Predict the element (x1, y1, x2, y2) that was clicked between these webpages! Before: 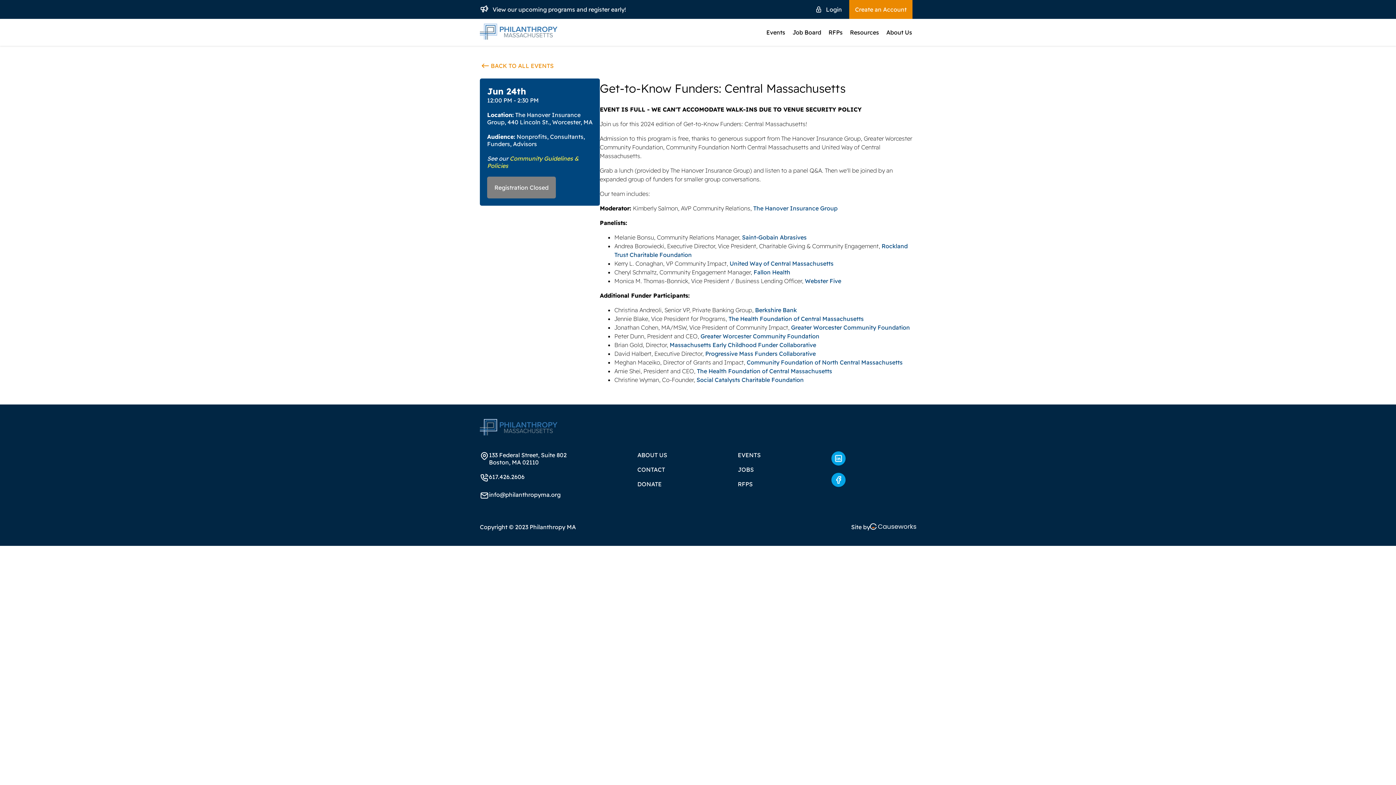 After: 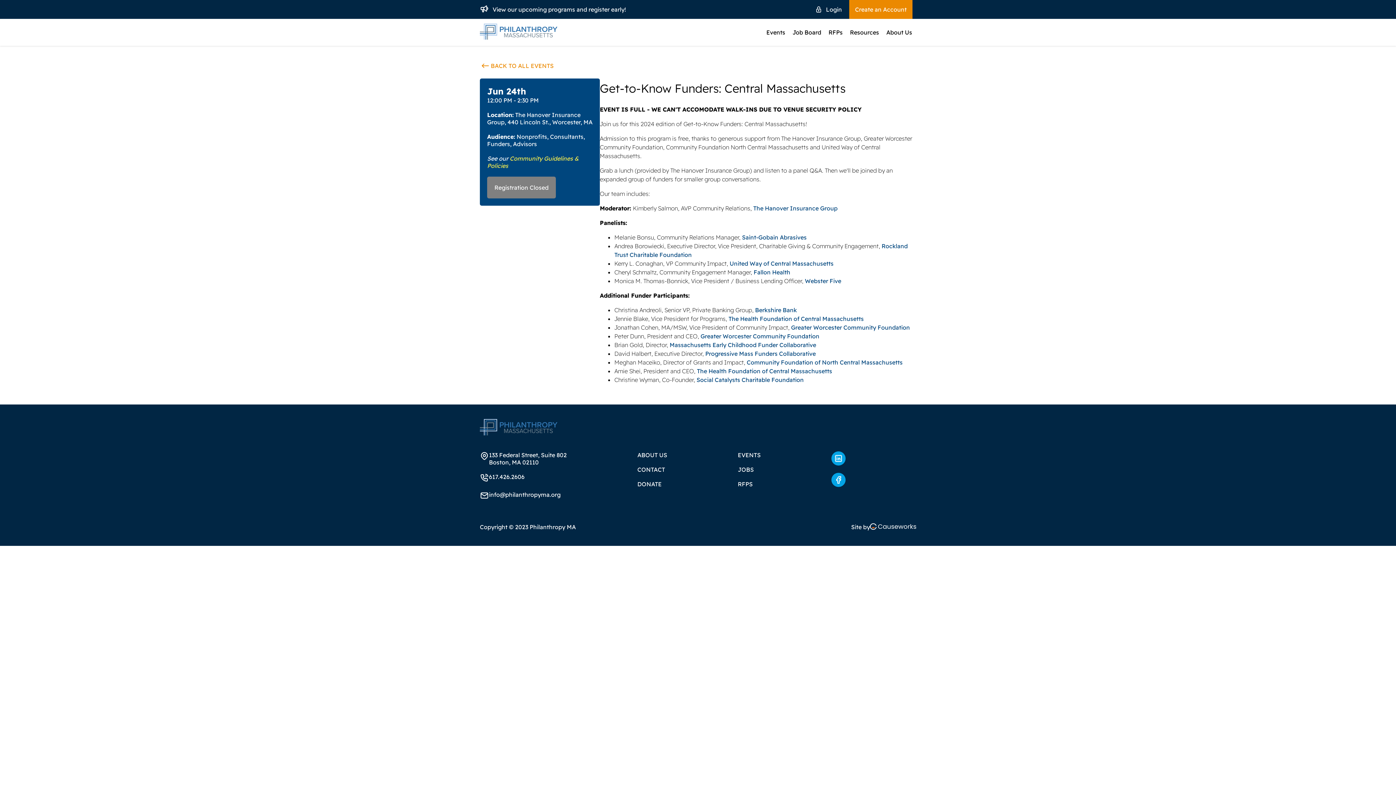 Action: bbox: (755, 306, 797, 313) label: Berkshire Bank